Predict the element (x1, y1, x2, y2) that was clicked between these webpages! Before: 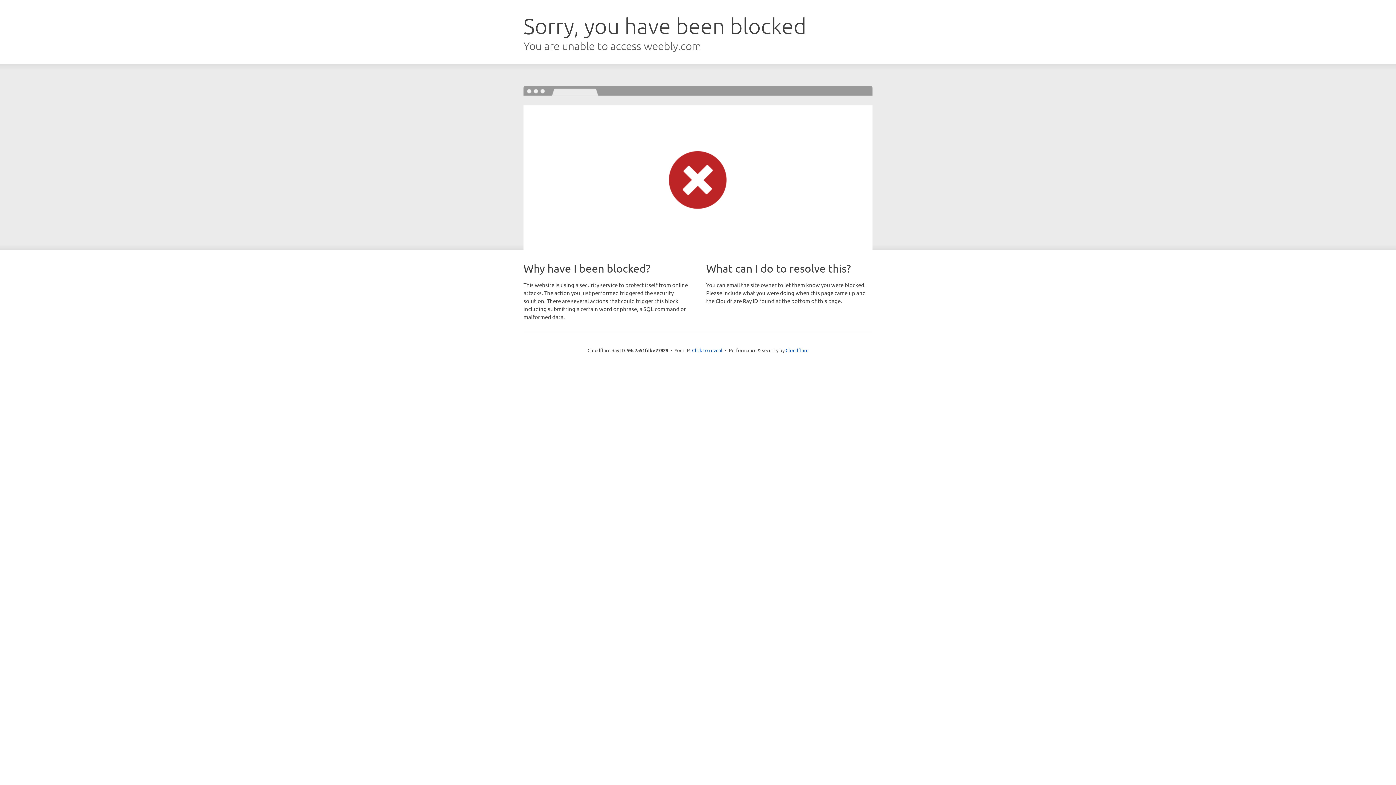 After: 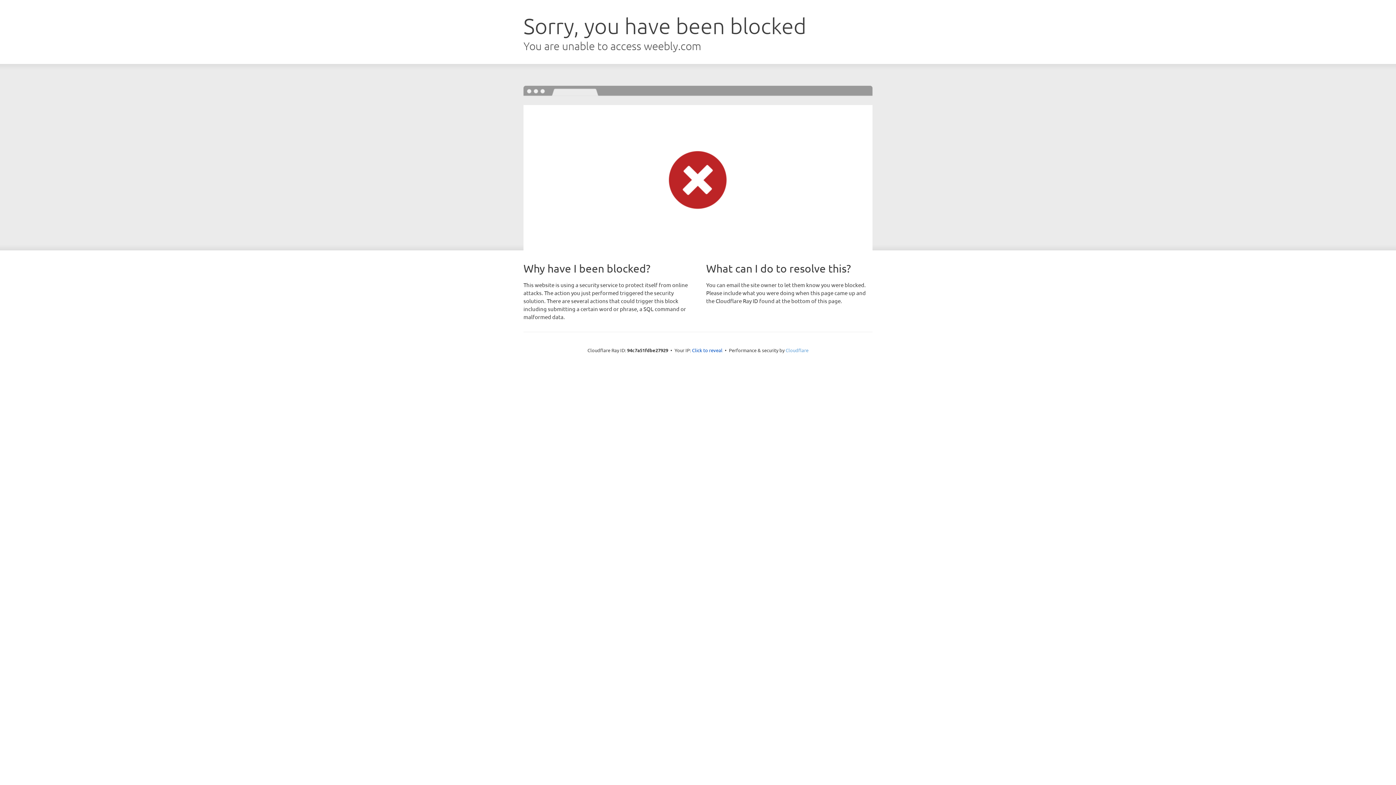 Action: label: Cloudflare bbox: (785, 347, 808, 353)